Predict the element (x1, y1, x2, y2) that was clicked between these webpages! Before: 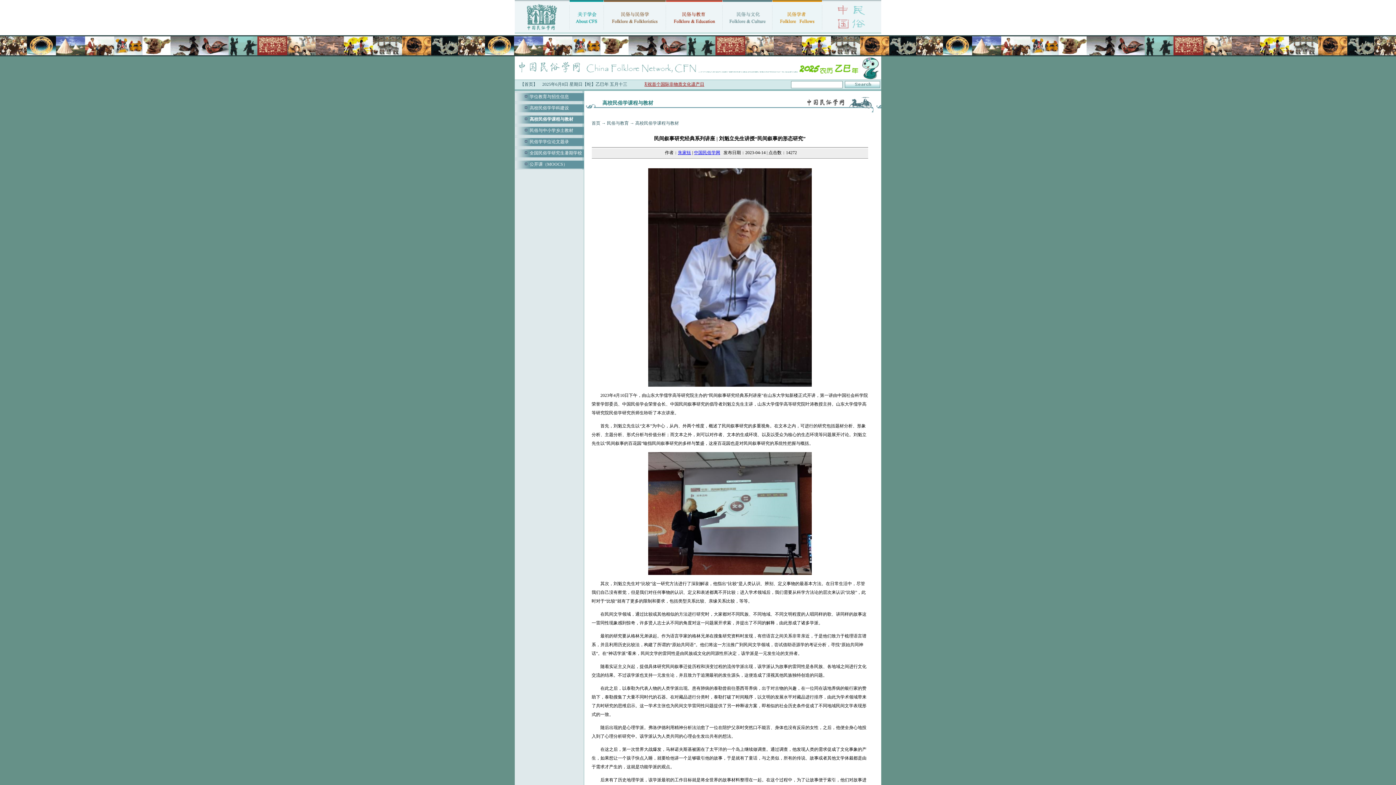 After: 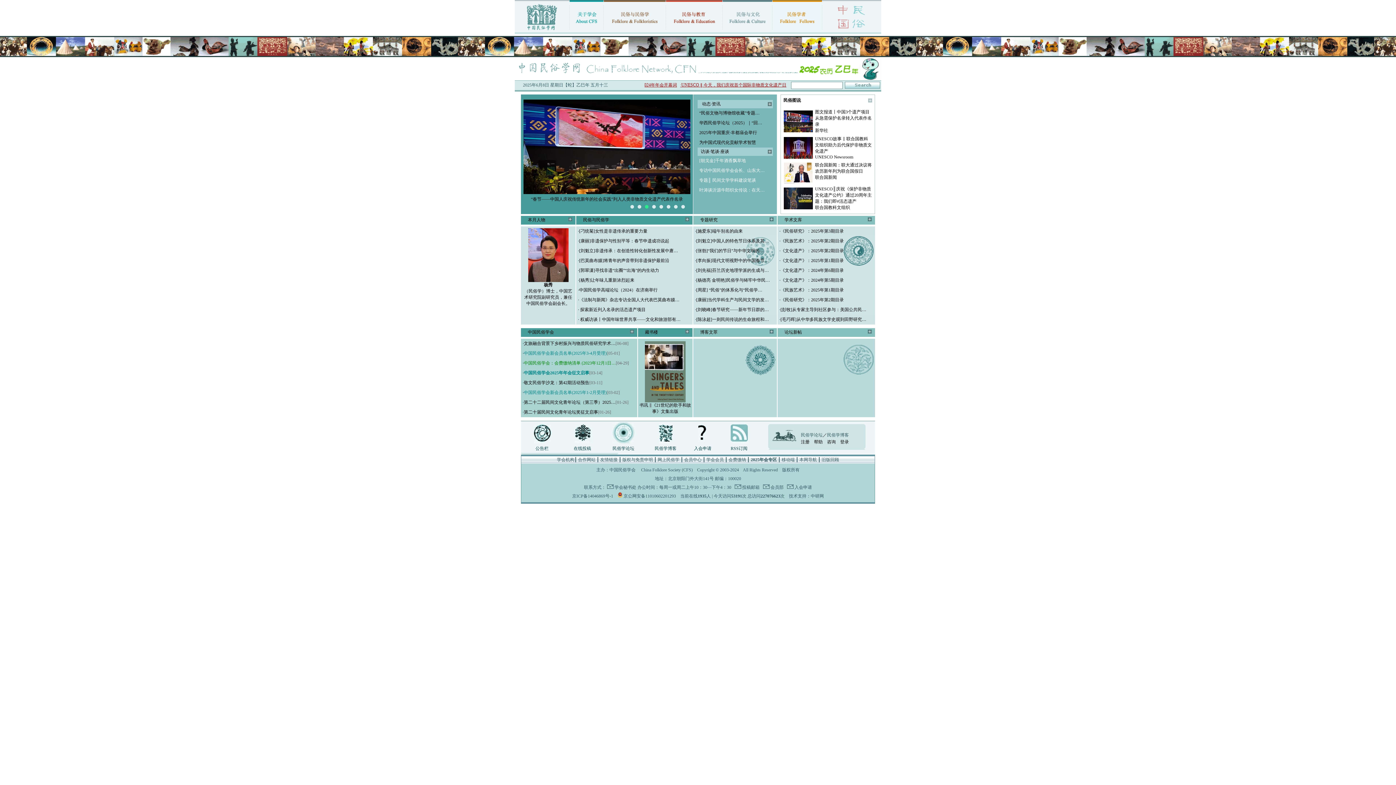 Action: label: 首页 bbox: (591, 120, 600, 125)